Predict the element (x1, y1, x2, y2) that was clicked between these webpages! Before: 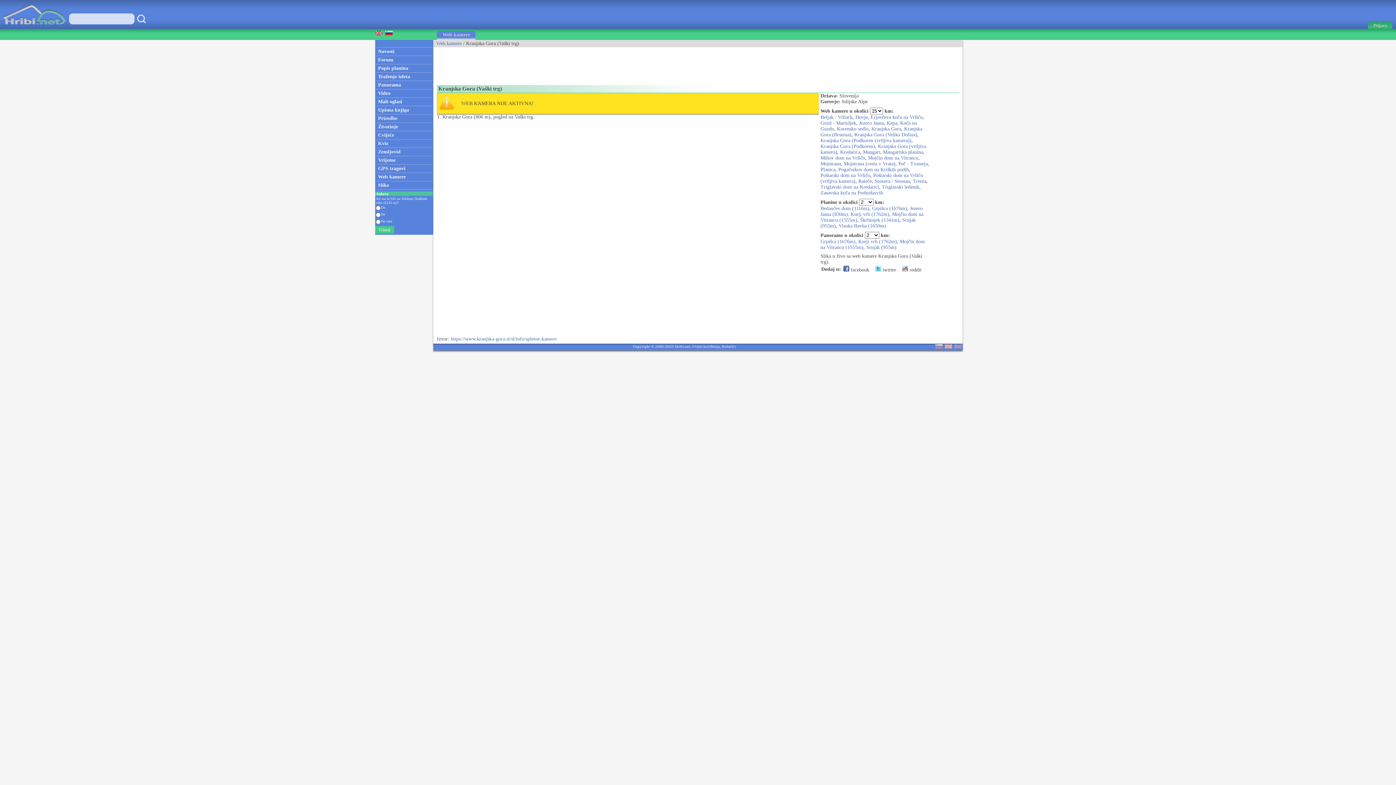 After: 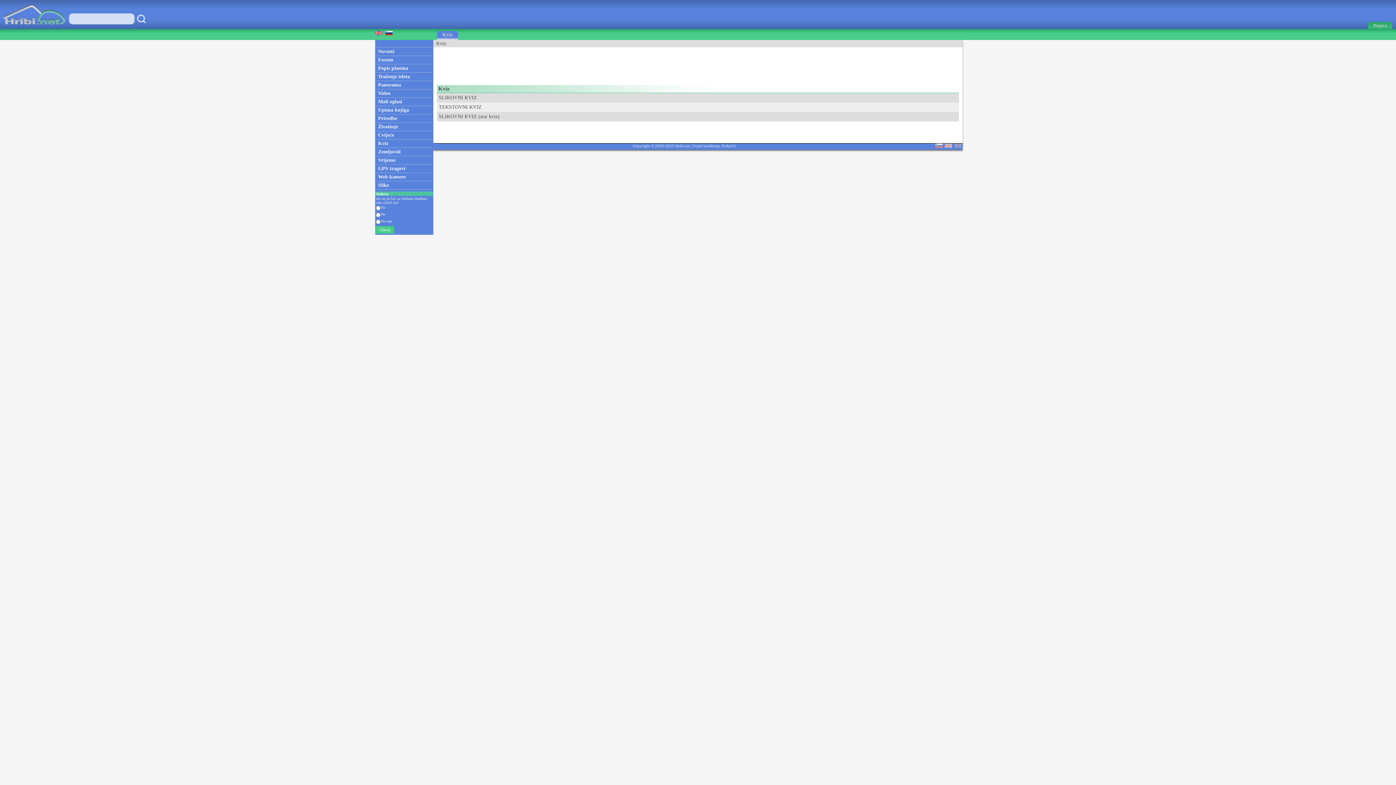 Action: bbox: (375, 139, 433, 147) label: Kviz